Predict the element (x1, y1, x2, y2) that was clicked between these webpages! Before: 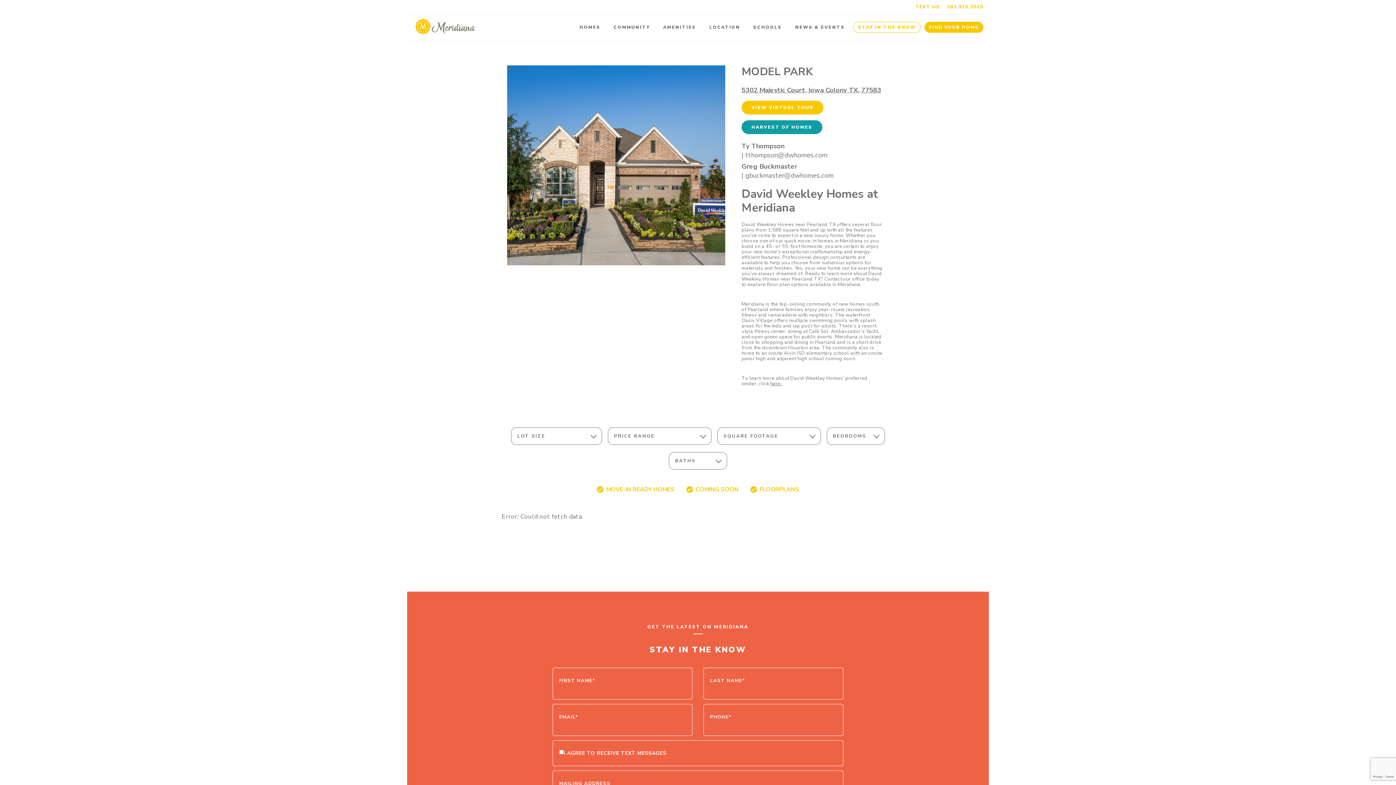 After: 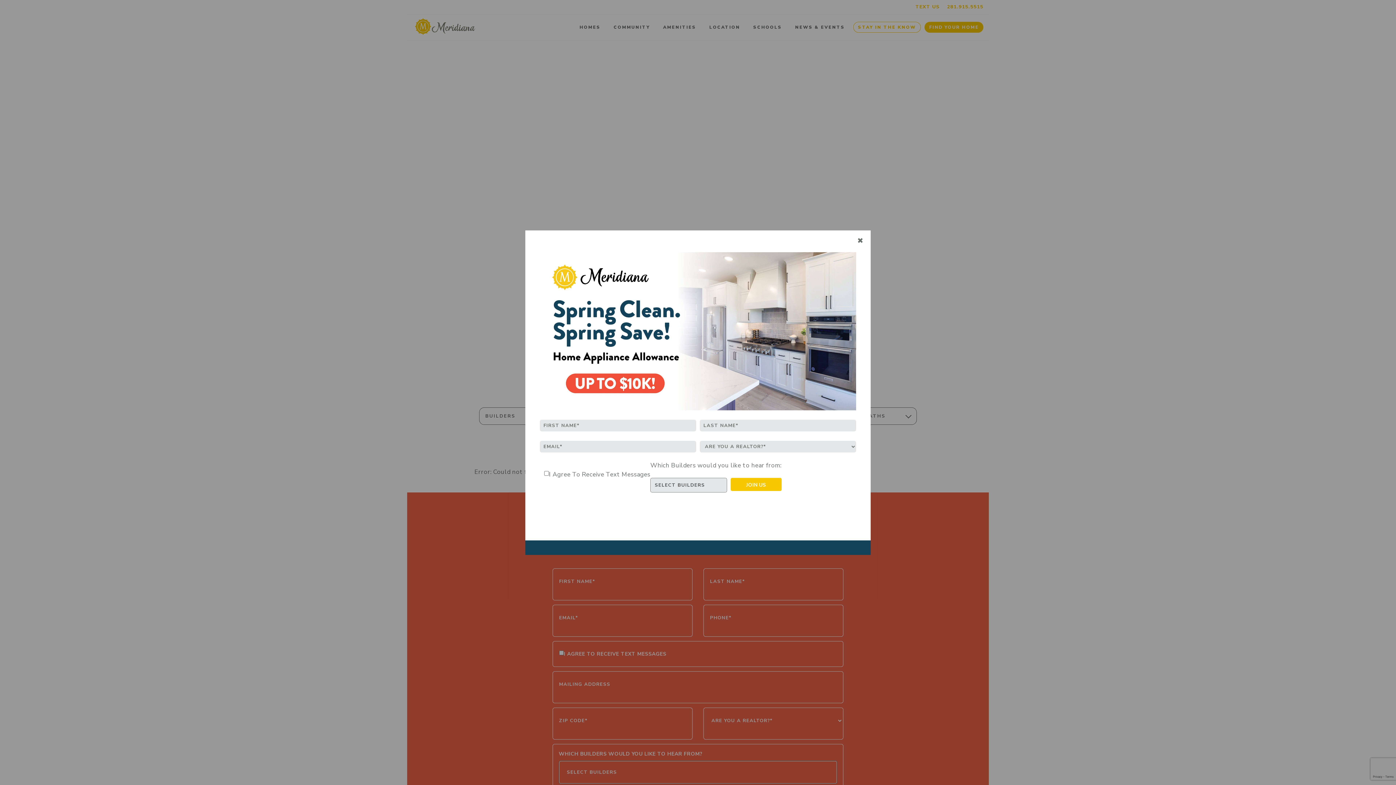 Action: bbox: (574, 21, 605, 32) label: HOMES